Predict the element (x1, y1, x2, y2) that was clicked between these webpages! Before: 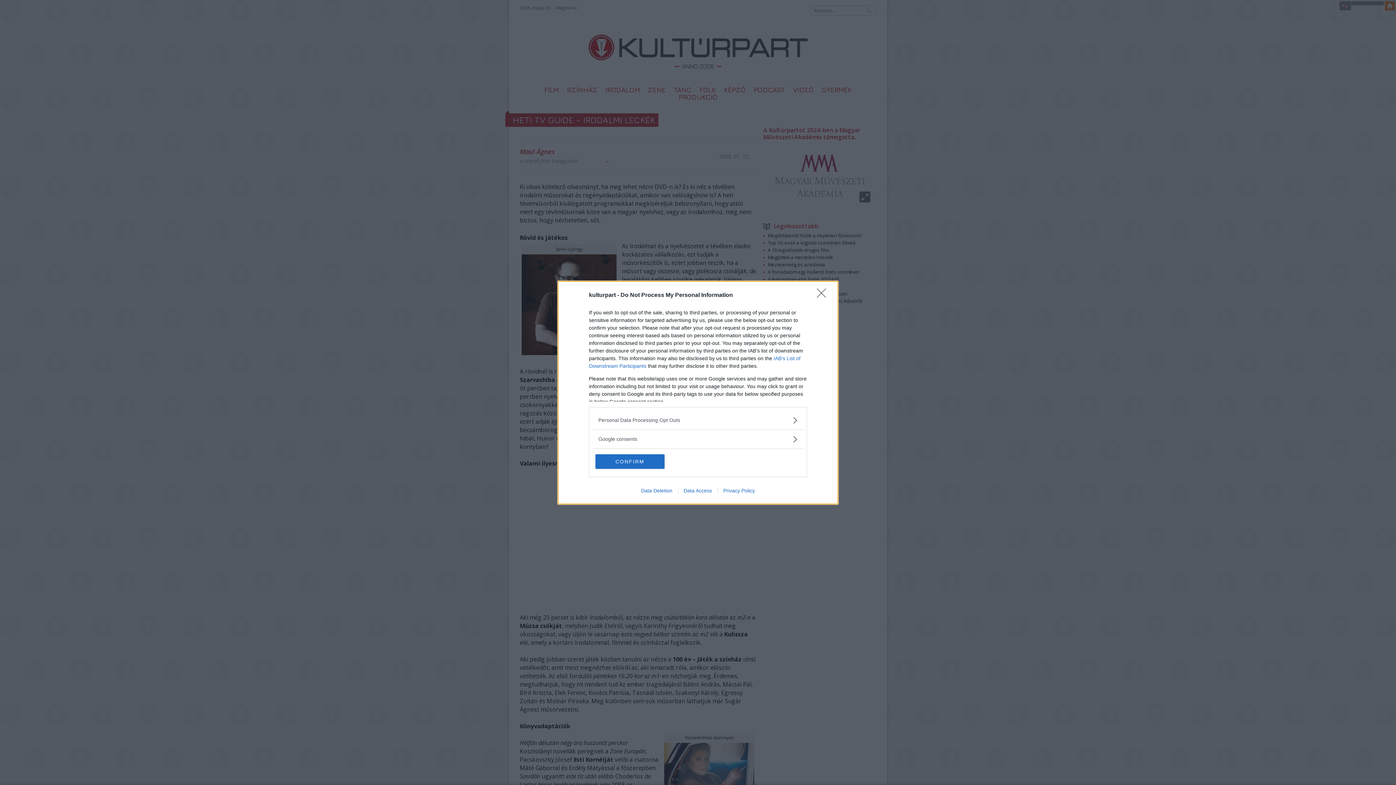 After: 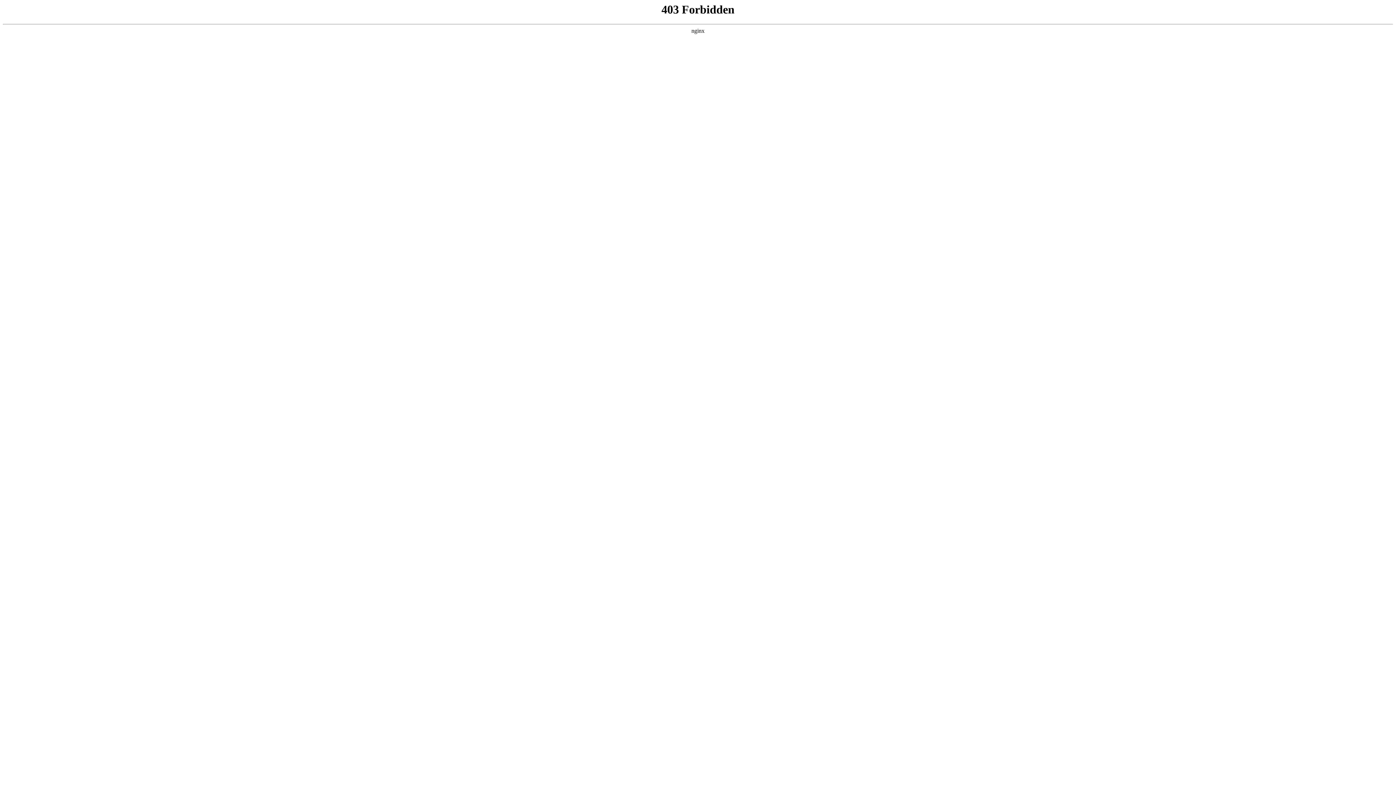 Action: bbox: (635, 487, 678, 493) label: Data Deletion